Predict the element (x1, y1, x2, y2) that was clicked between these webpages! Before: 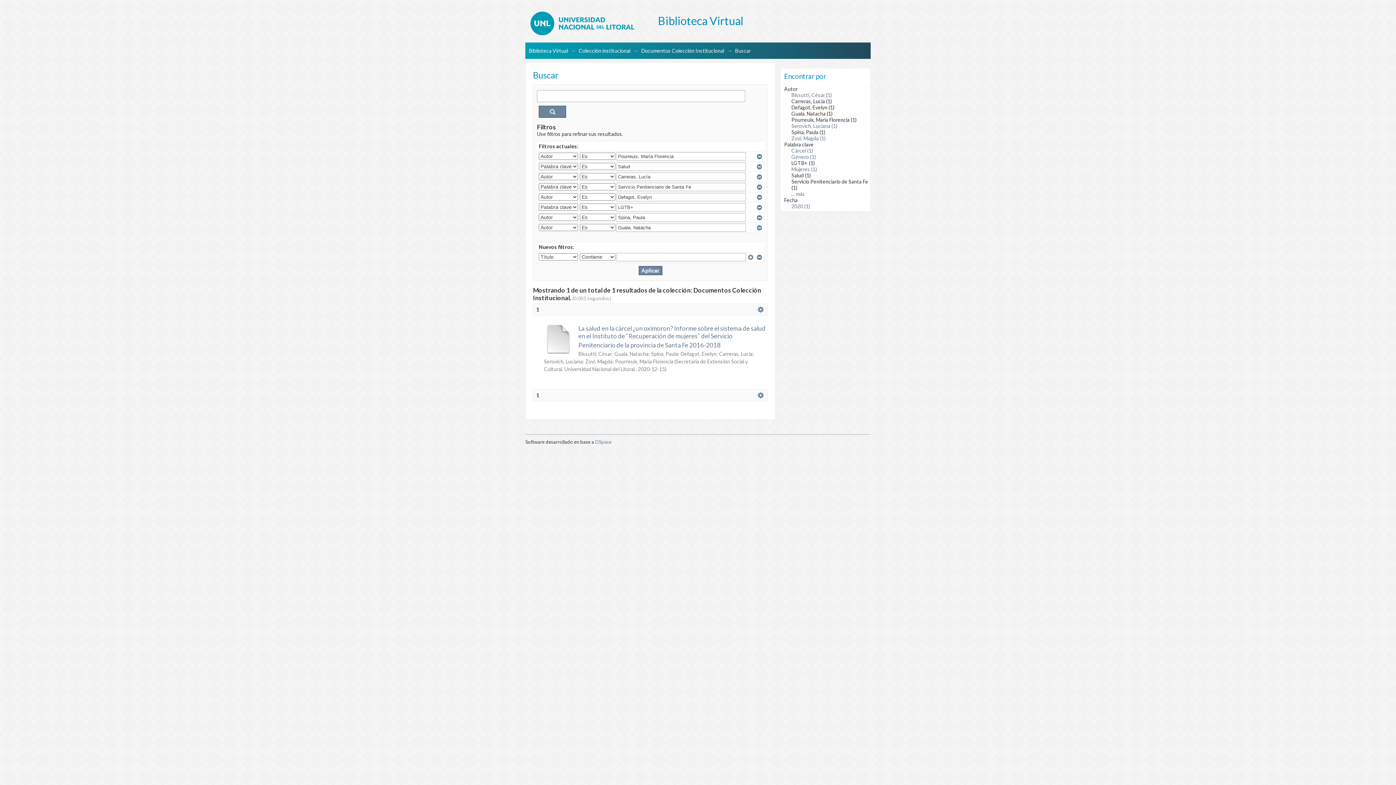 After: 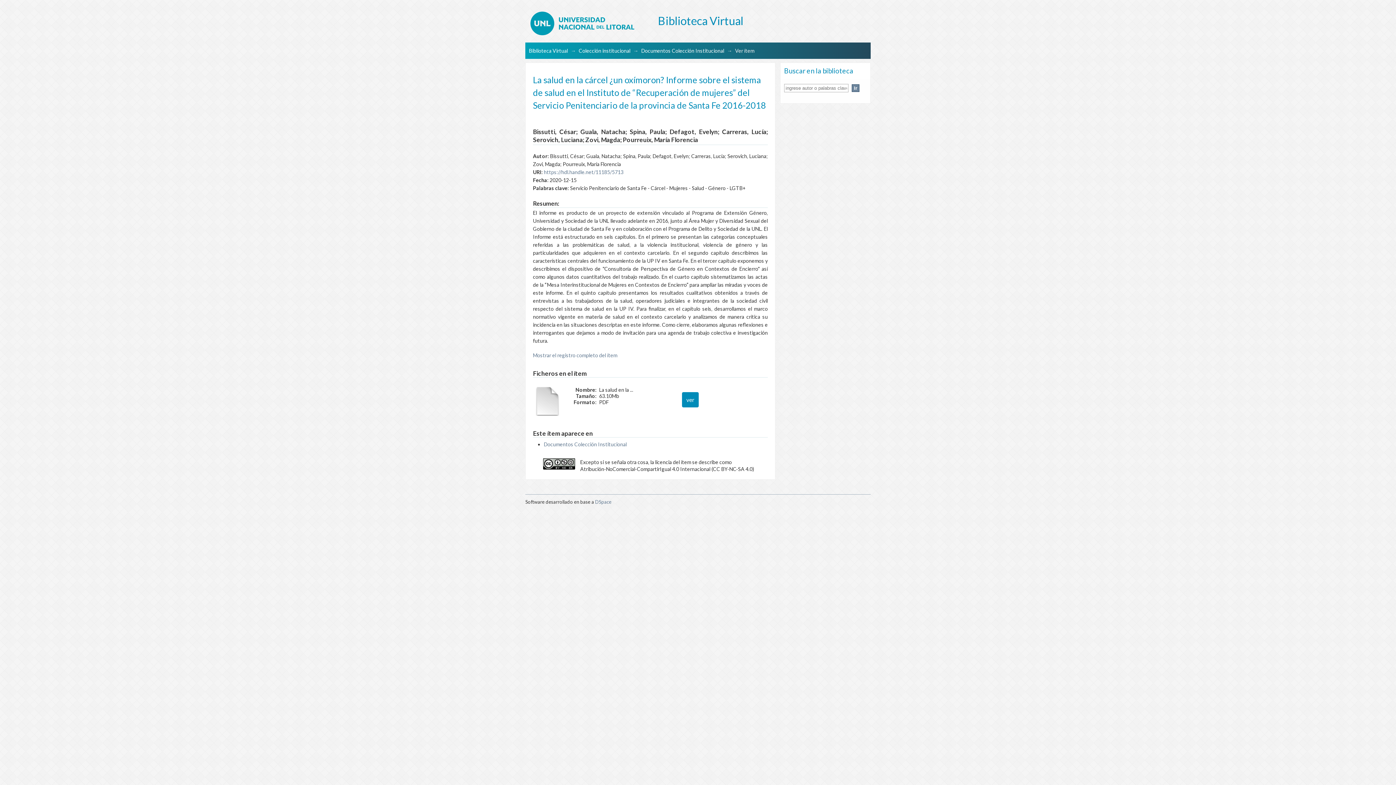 Action: label: La salud en la cárcel ¿un oxímoron? Informe sobre el sistema de salud en el Instituto de “Recuperación de mujeres” del Servicio Penitenciario de la provincia de Santa Fe 2016-2018 bbox: (578, 324, 765, 349)